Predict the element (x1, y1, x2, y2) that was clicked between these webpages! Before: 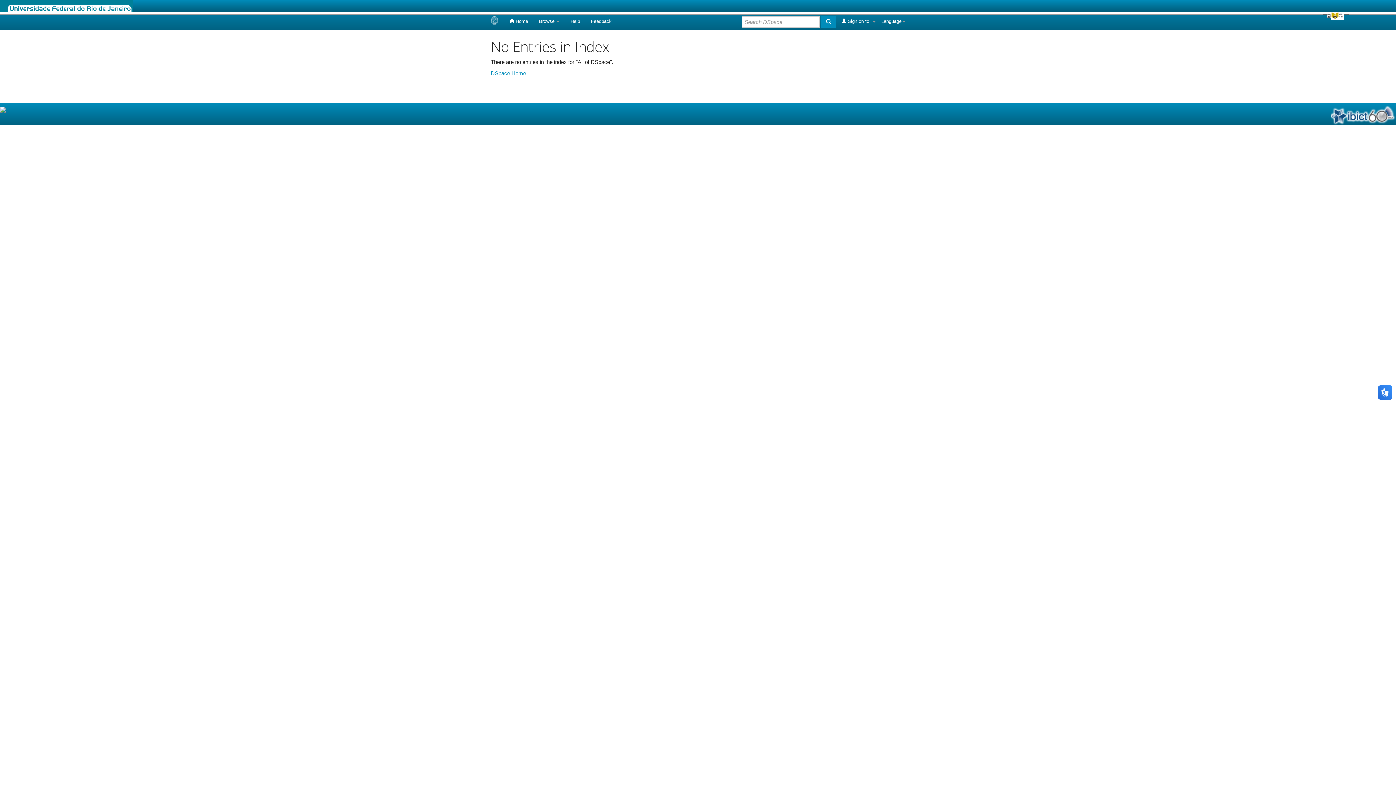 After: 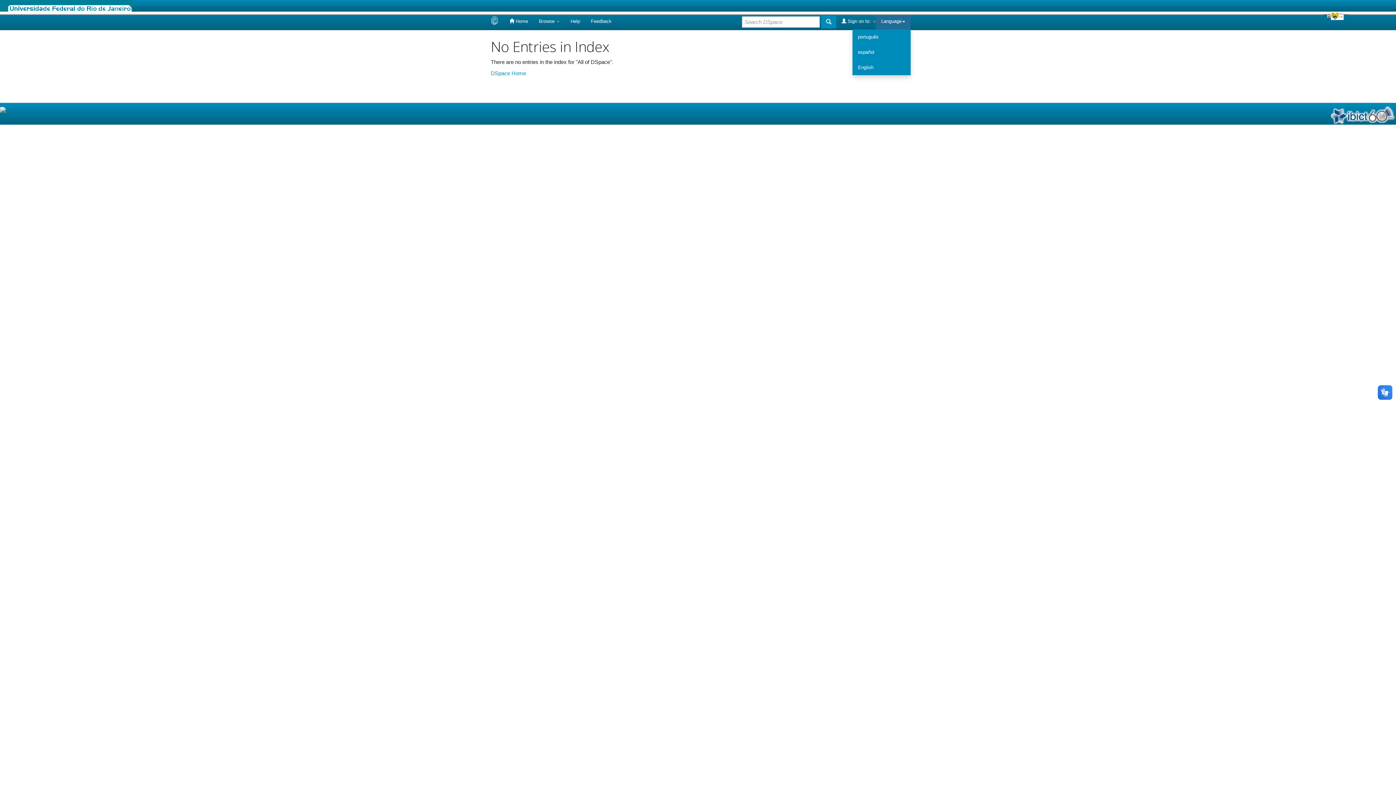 Action: label: Language bbox: (876, 13, 910, 29)